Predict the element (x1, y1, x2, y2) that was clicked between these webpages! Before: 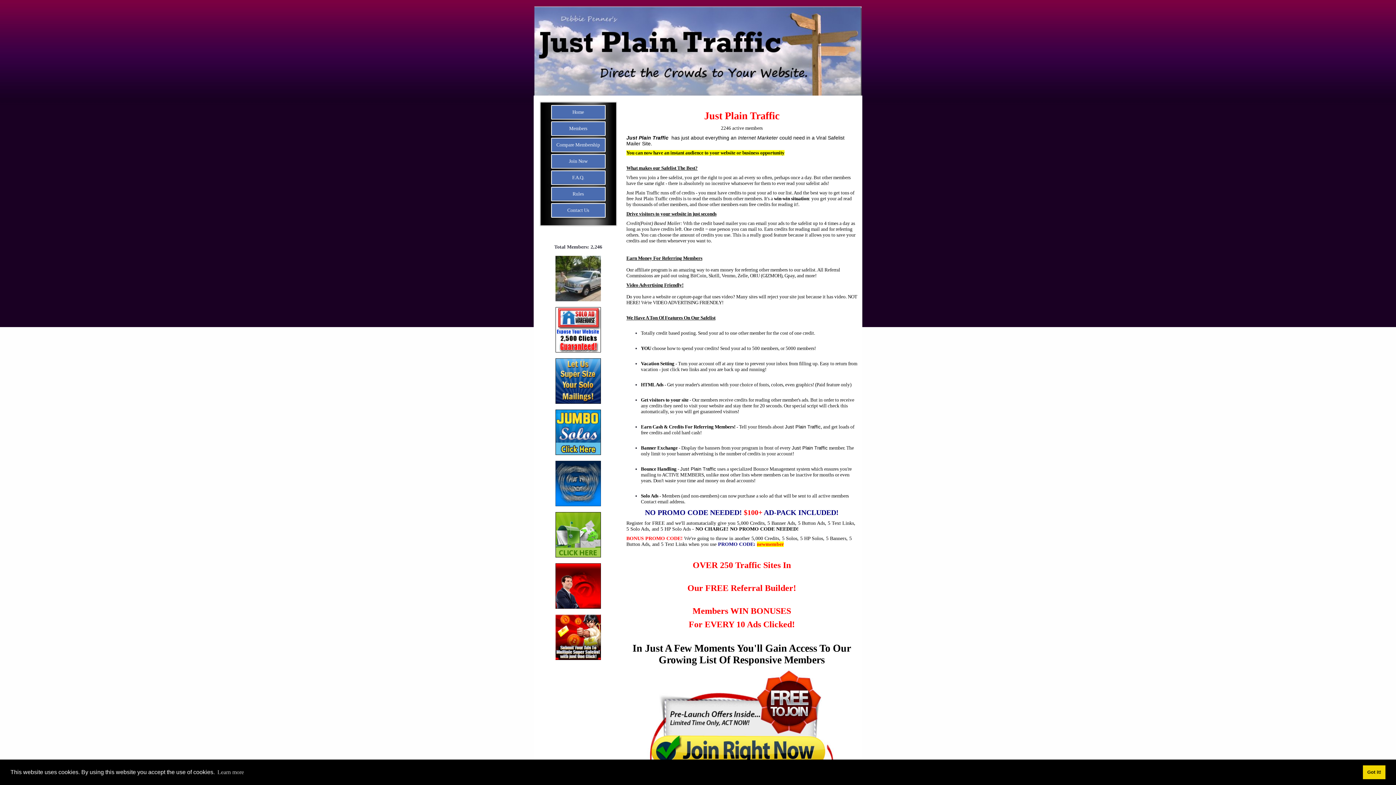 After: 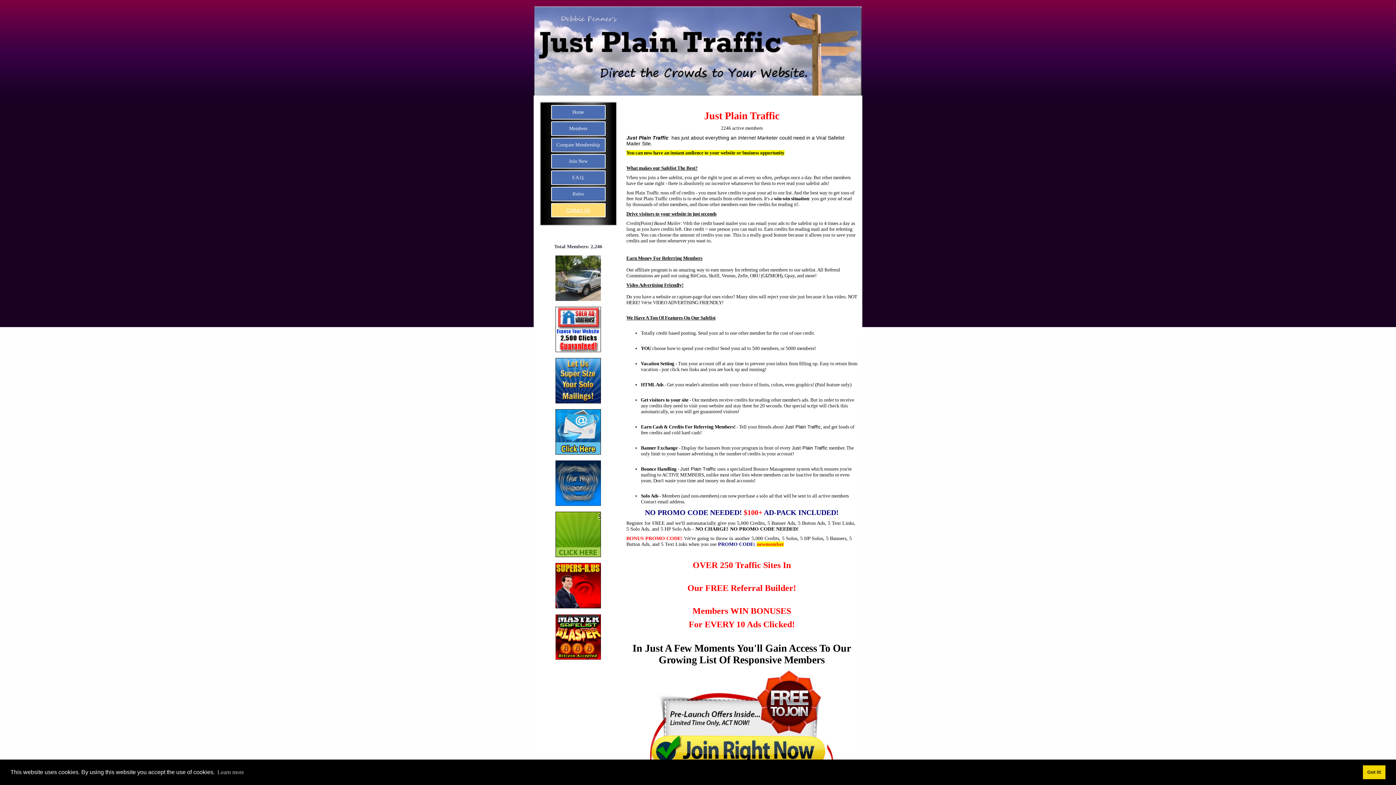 Action: label: Contact Us bbox: (551, 203, 605, 217)